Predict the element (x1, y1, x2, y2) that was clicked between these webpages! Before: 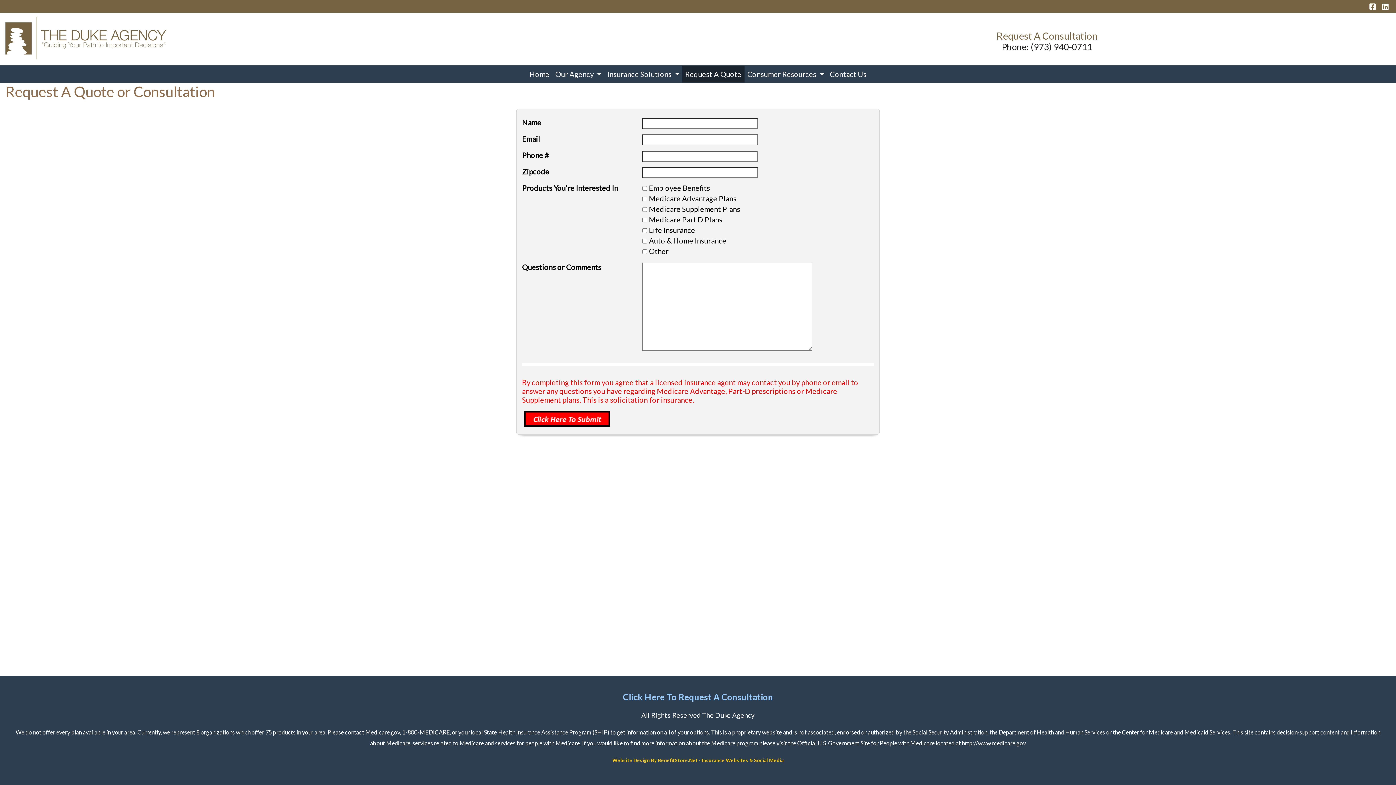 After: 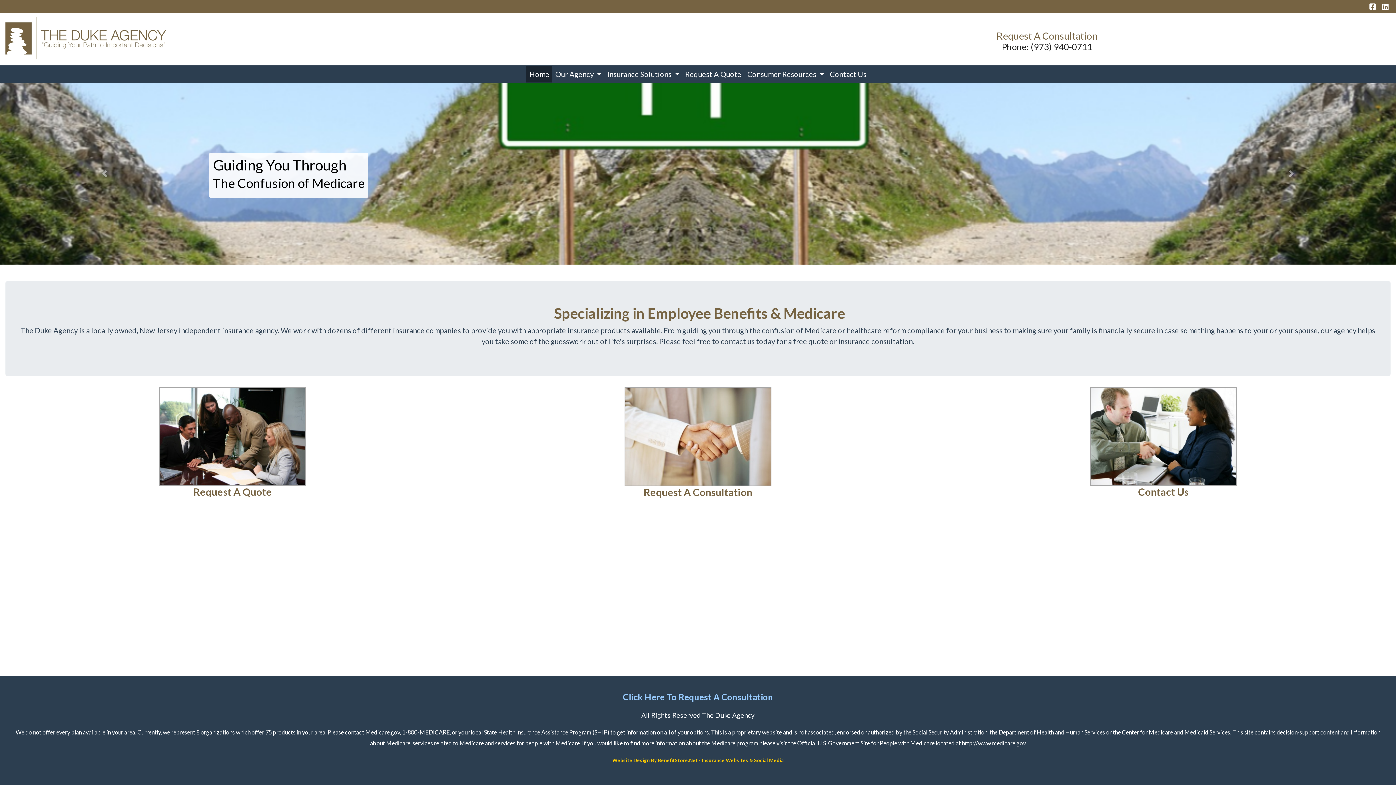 Action: bbox: (5, 31, 166, 40)